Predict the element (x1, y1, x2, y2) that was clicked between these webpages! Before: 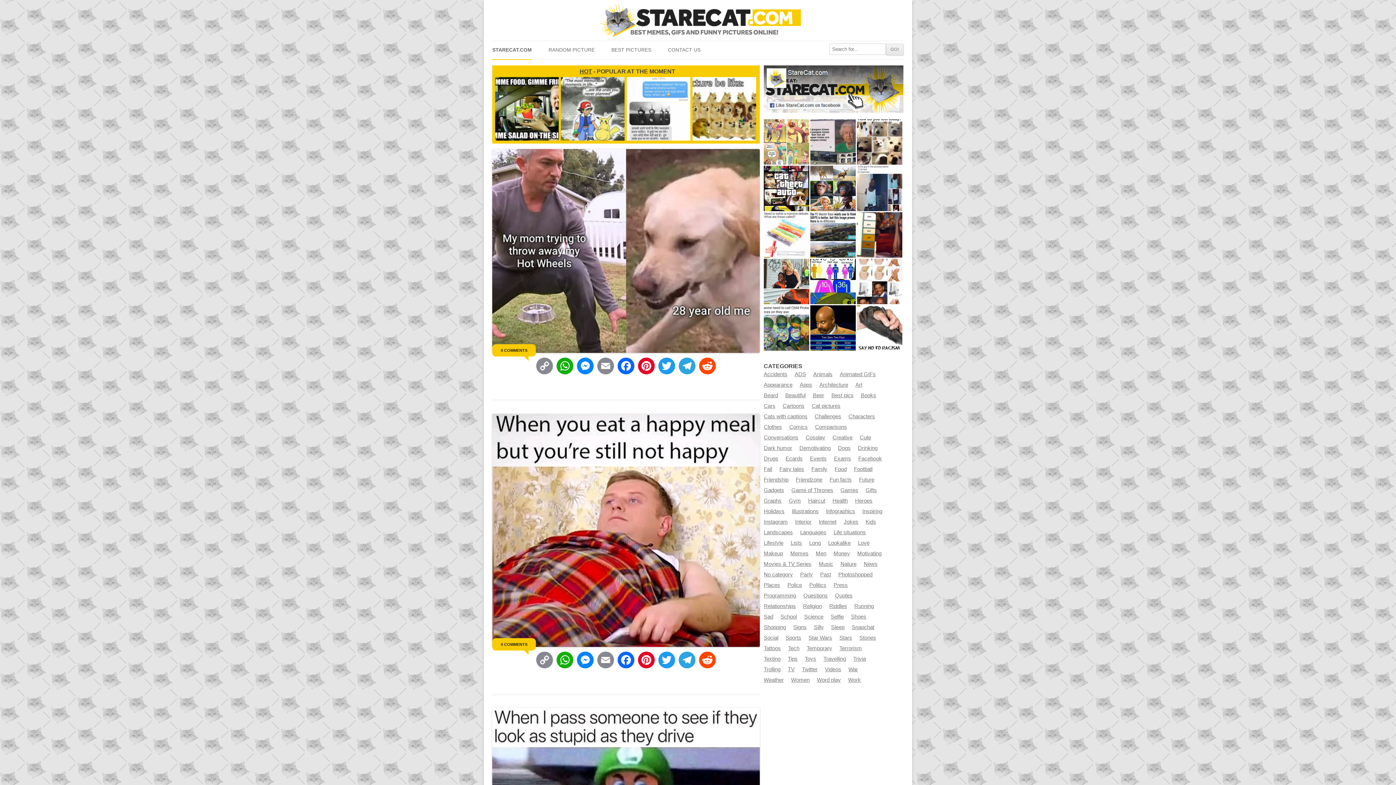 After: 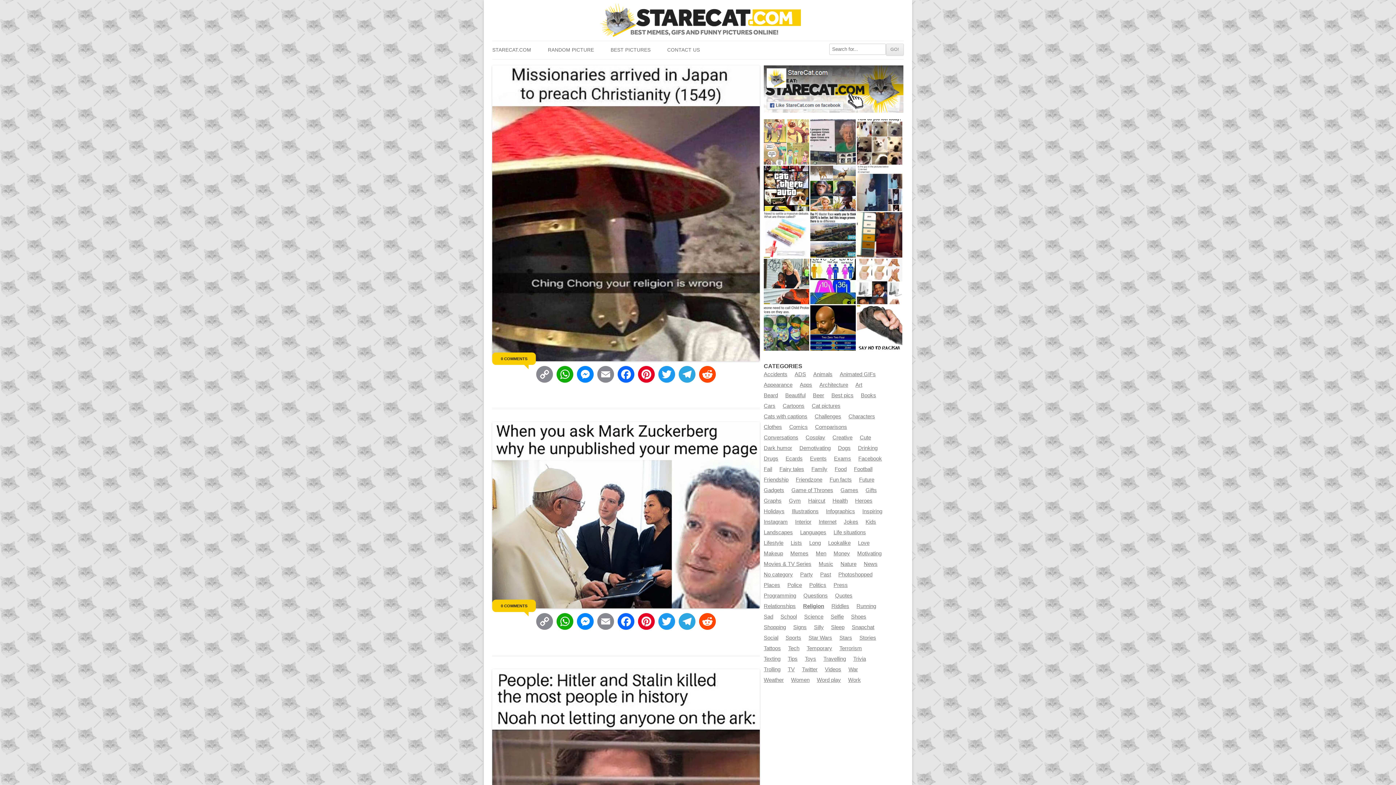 Action: bbox: (803, 603, 822, 609) label: Religion